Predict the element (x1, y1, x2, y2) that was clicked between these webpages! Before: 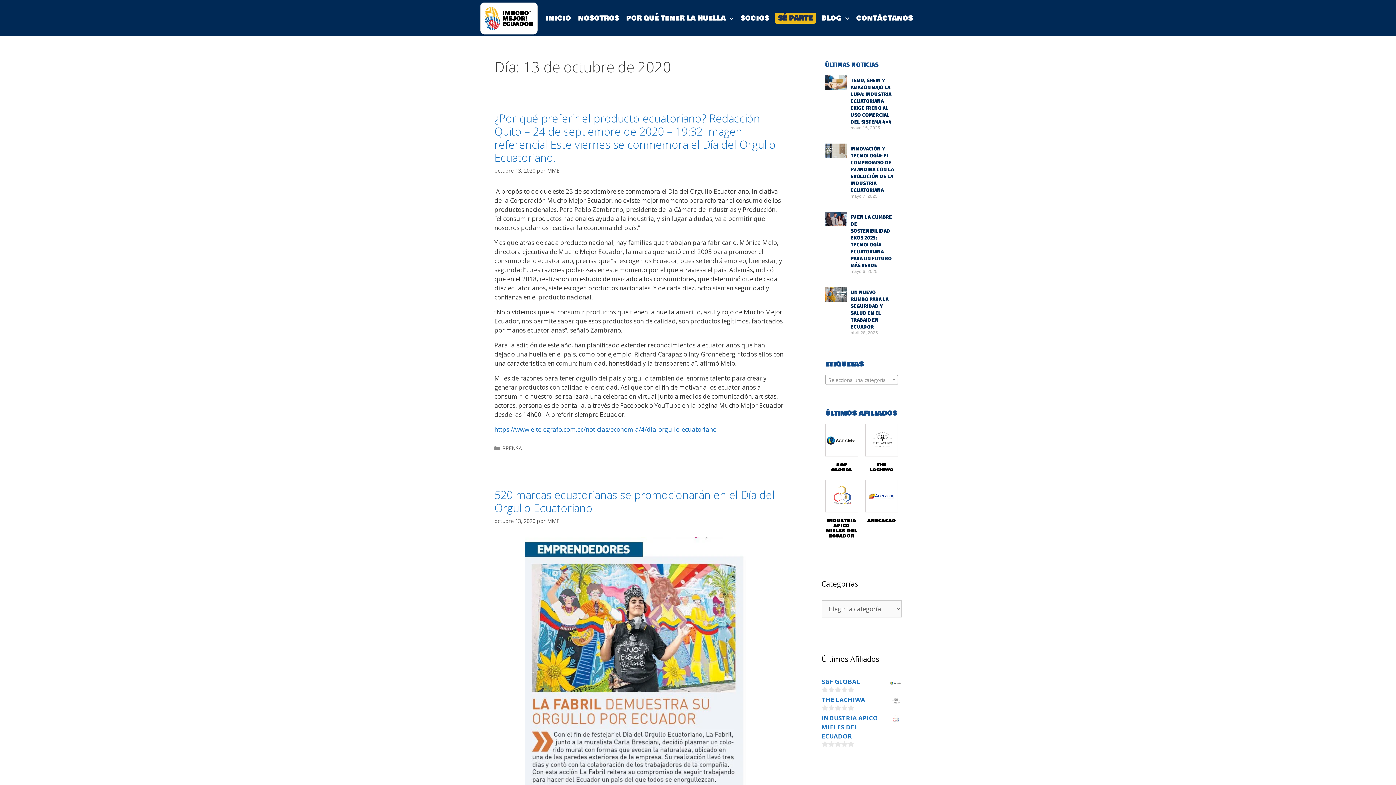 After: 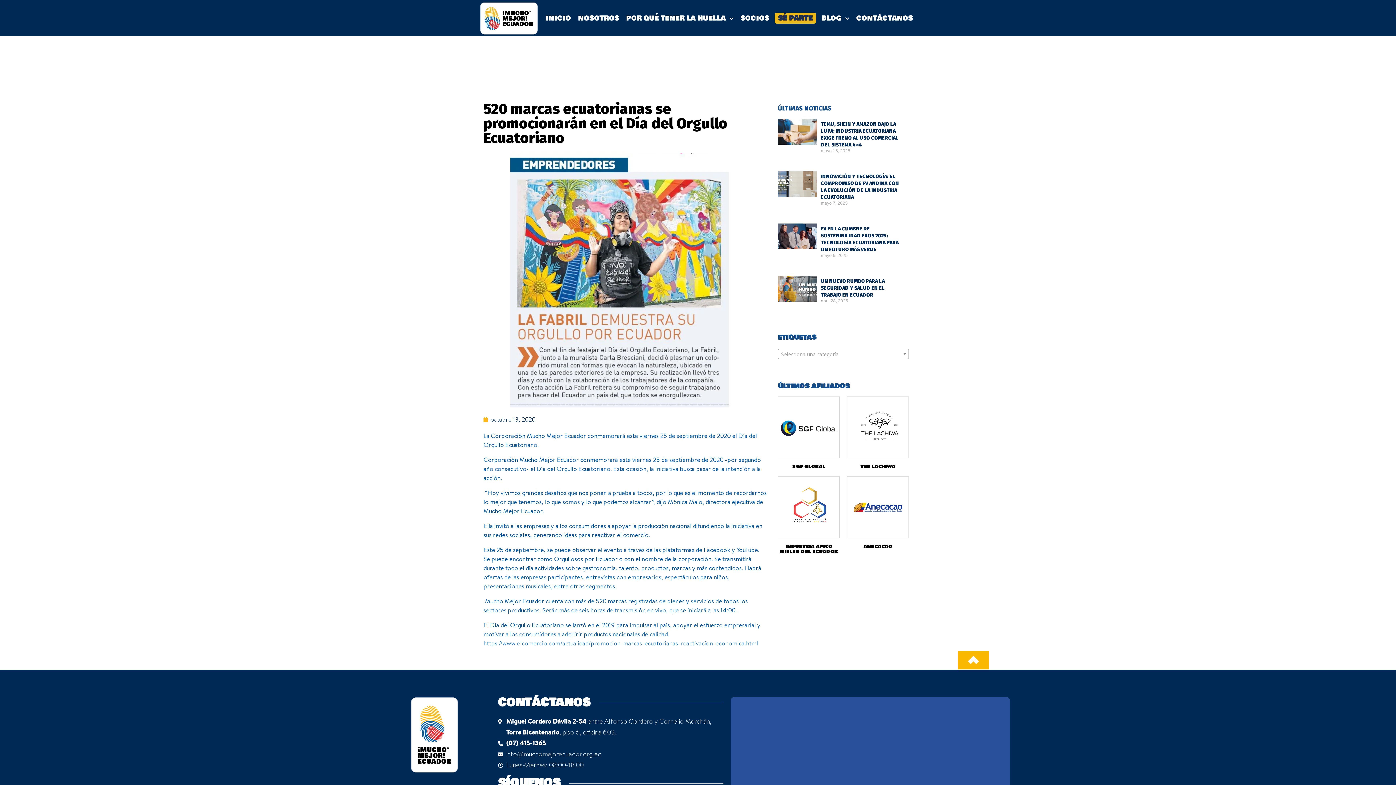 Action: bbox: (494, 487, 774, 515) label: 520 marcas ecuatorianas se promocionarán en el Día del Orgullo Ecuatoriano